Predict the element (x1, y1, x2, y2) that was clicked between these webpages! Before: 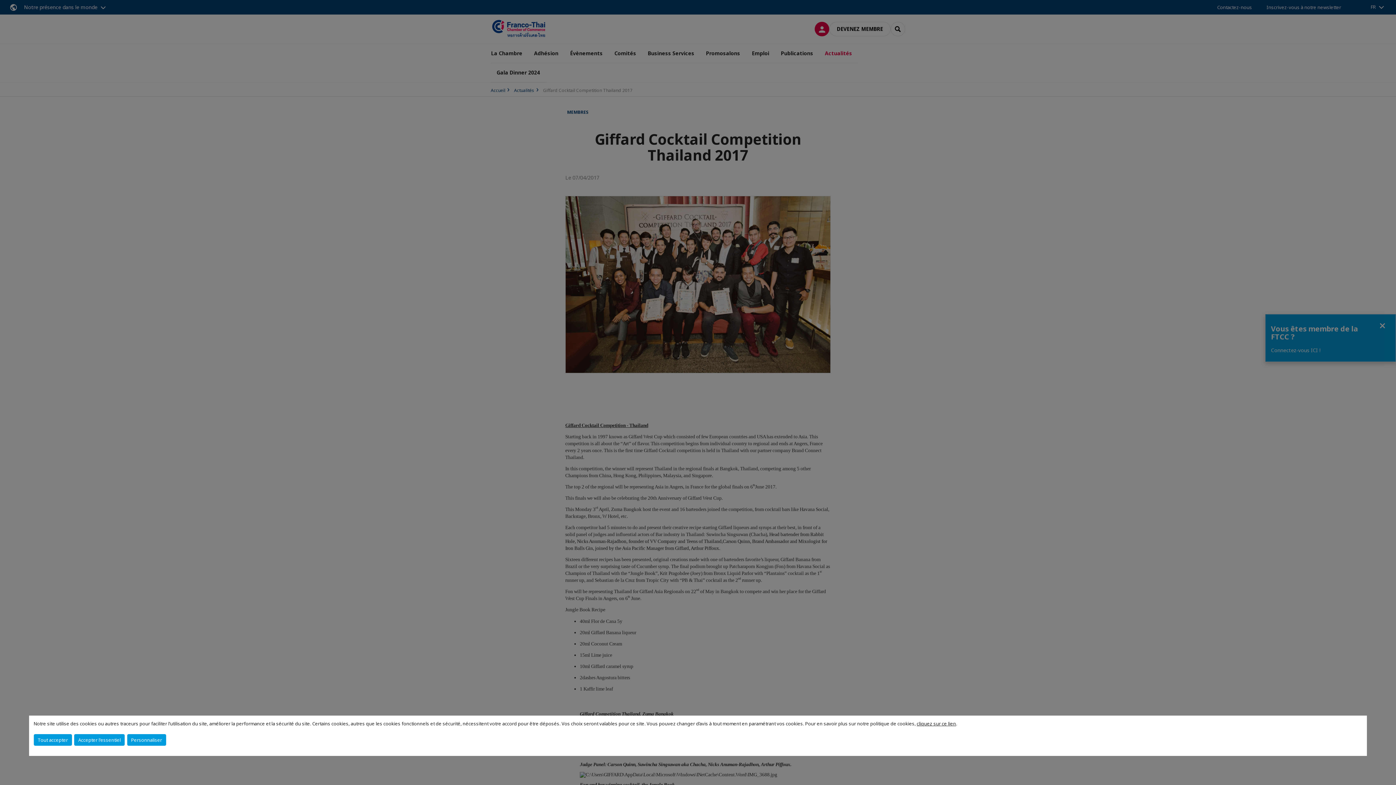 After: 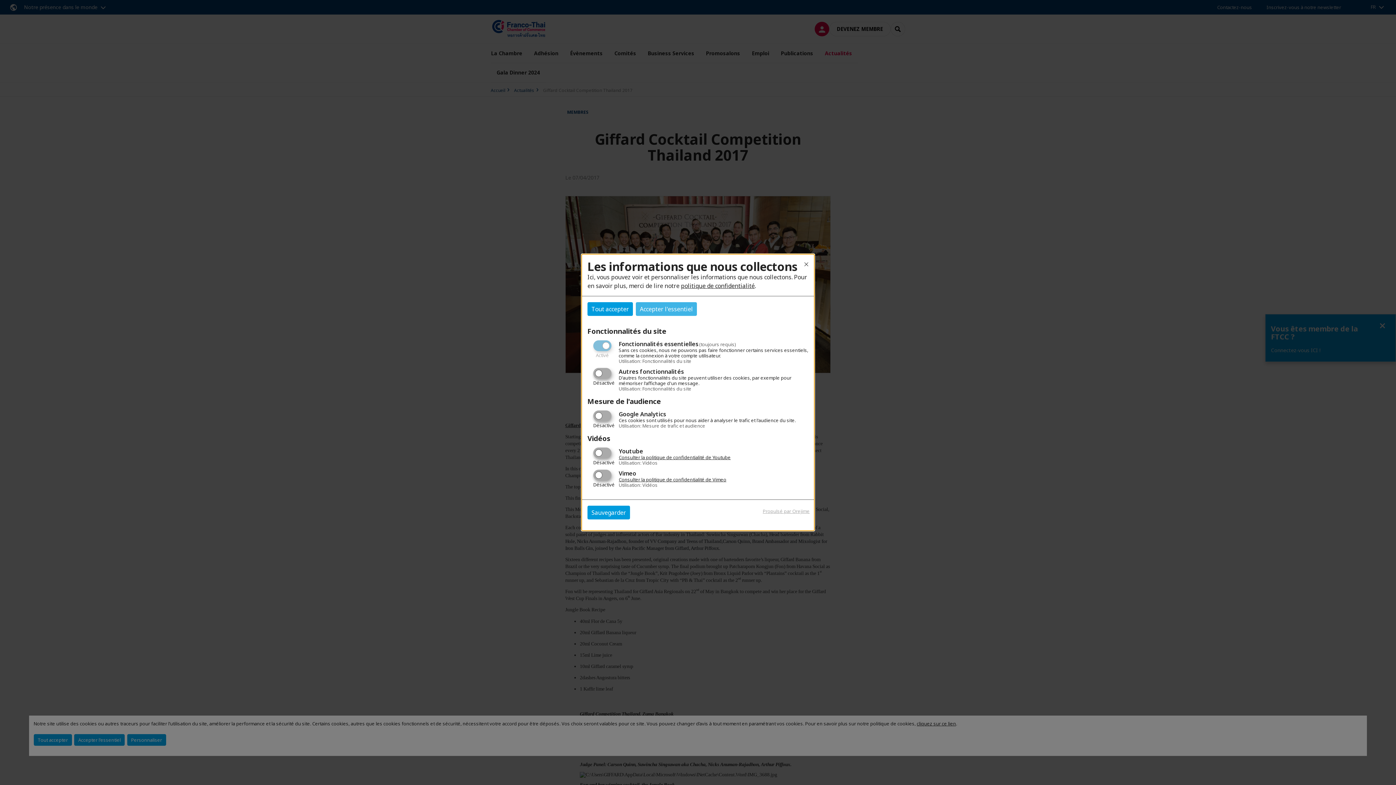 Action: bbox: (127, 734, 166, 746) label: Personnaliser